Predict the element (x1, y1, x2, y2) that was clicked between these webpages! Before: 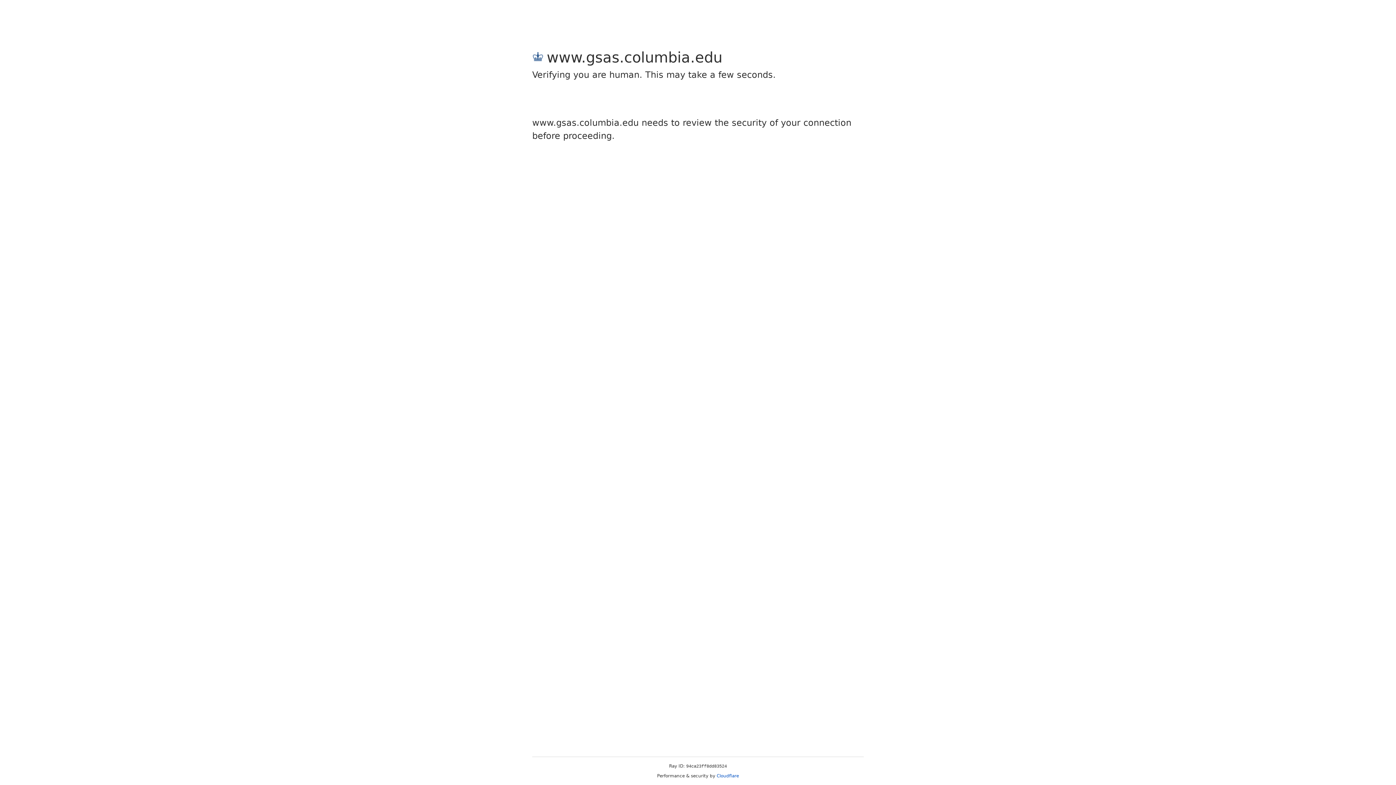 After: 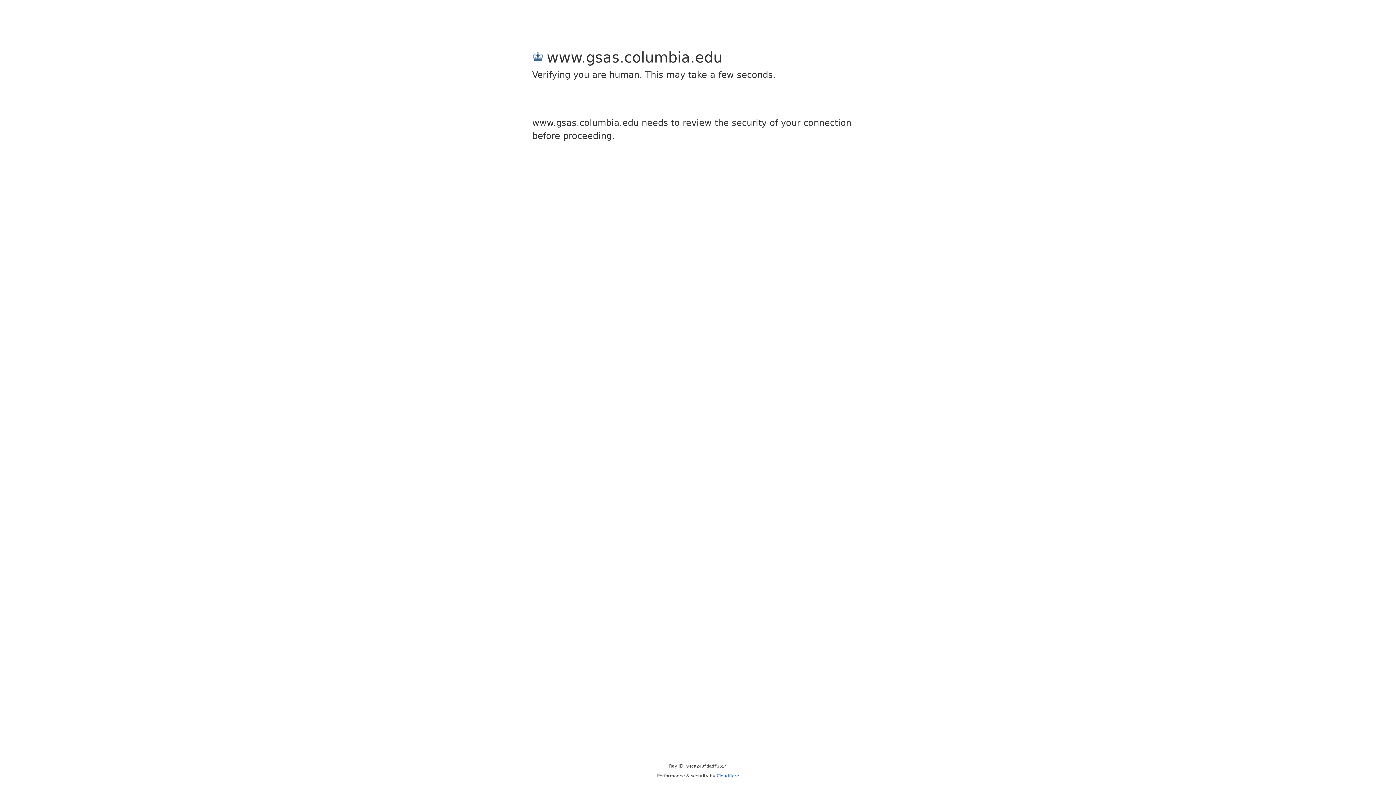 Action: bbox: (716, 773, 739, 778) label: Cloudflare